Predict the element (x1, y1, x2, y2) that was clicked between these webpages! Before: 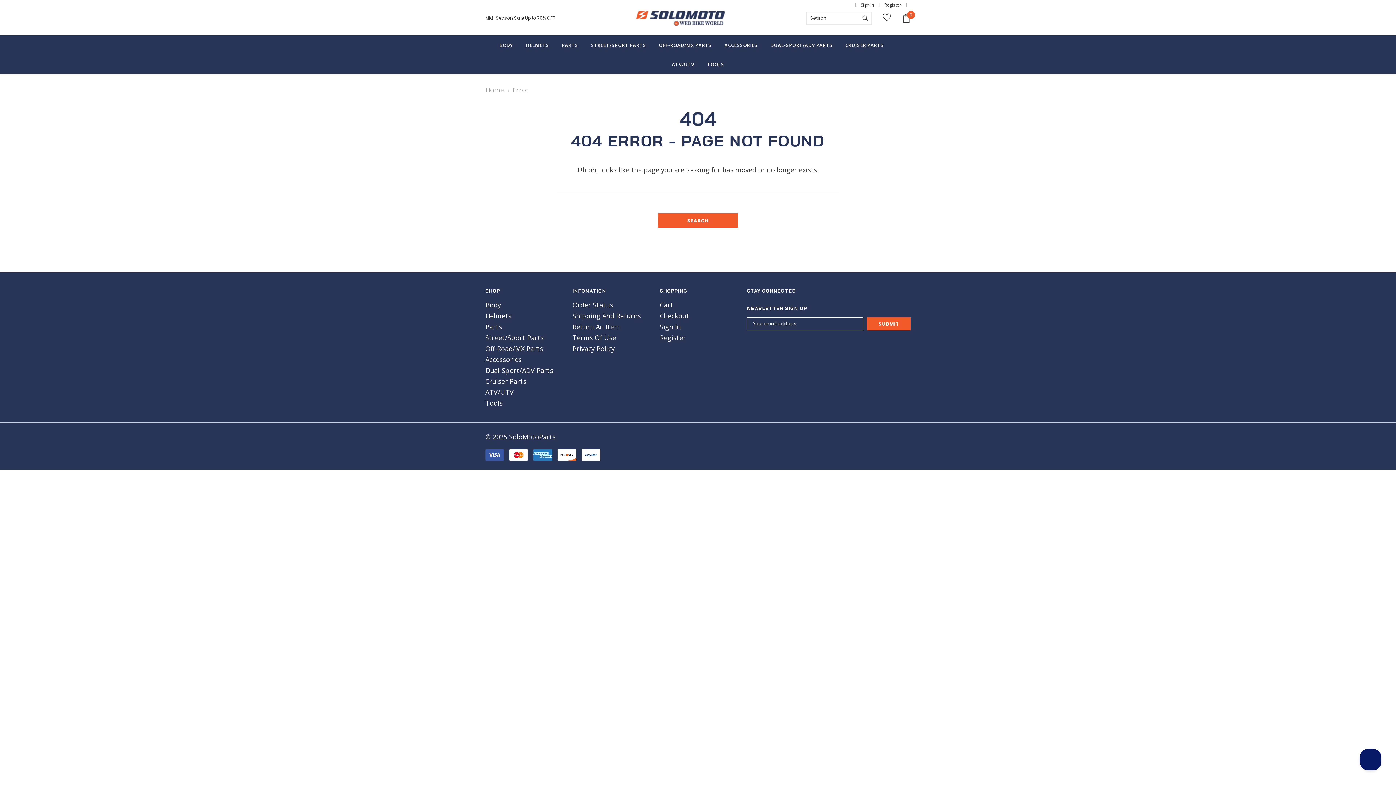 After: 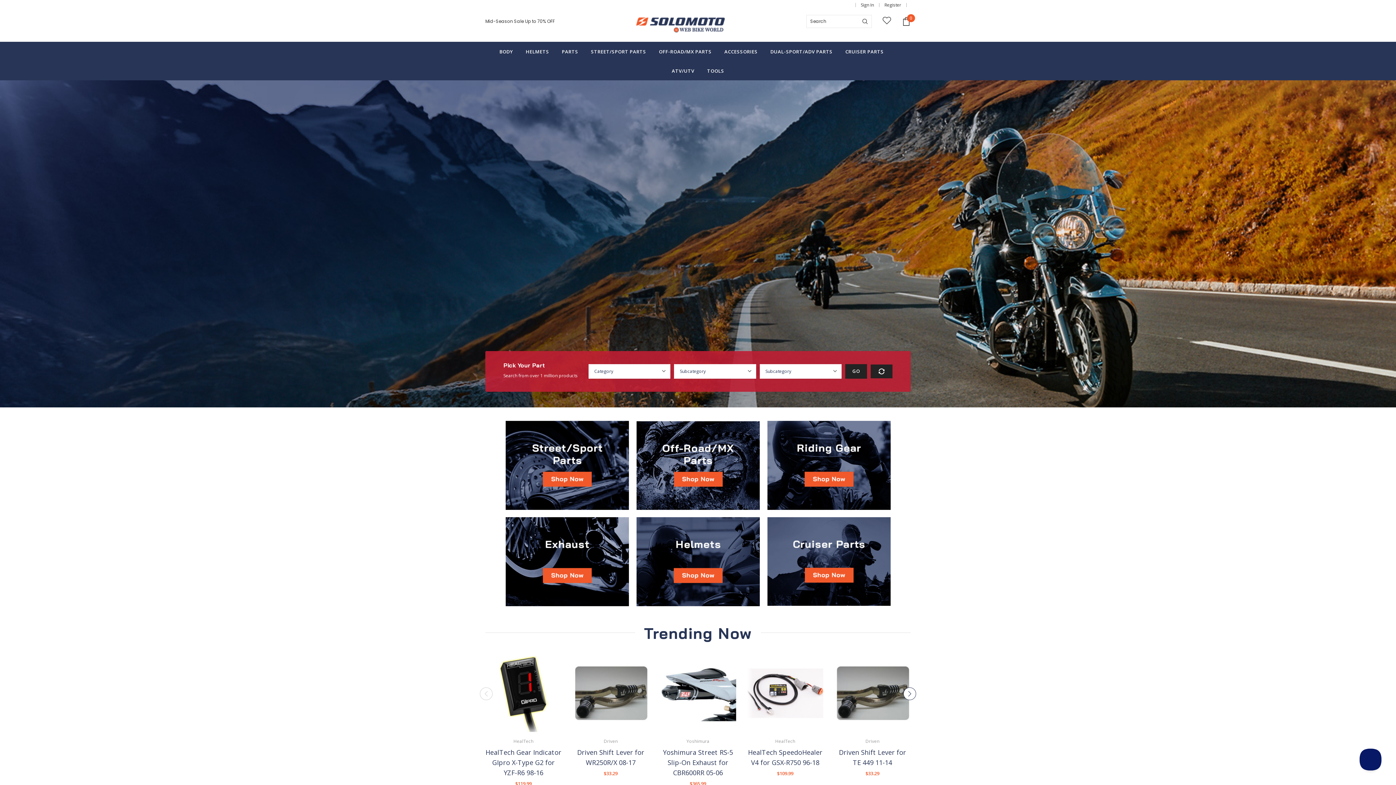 Action: bbox: (635, 10, 726, 26)